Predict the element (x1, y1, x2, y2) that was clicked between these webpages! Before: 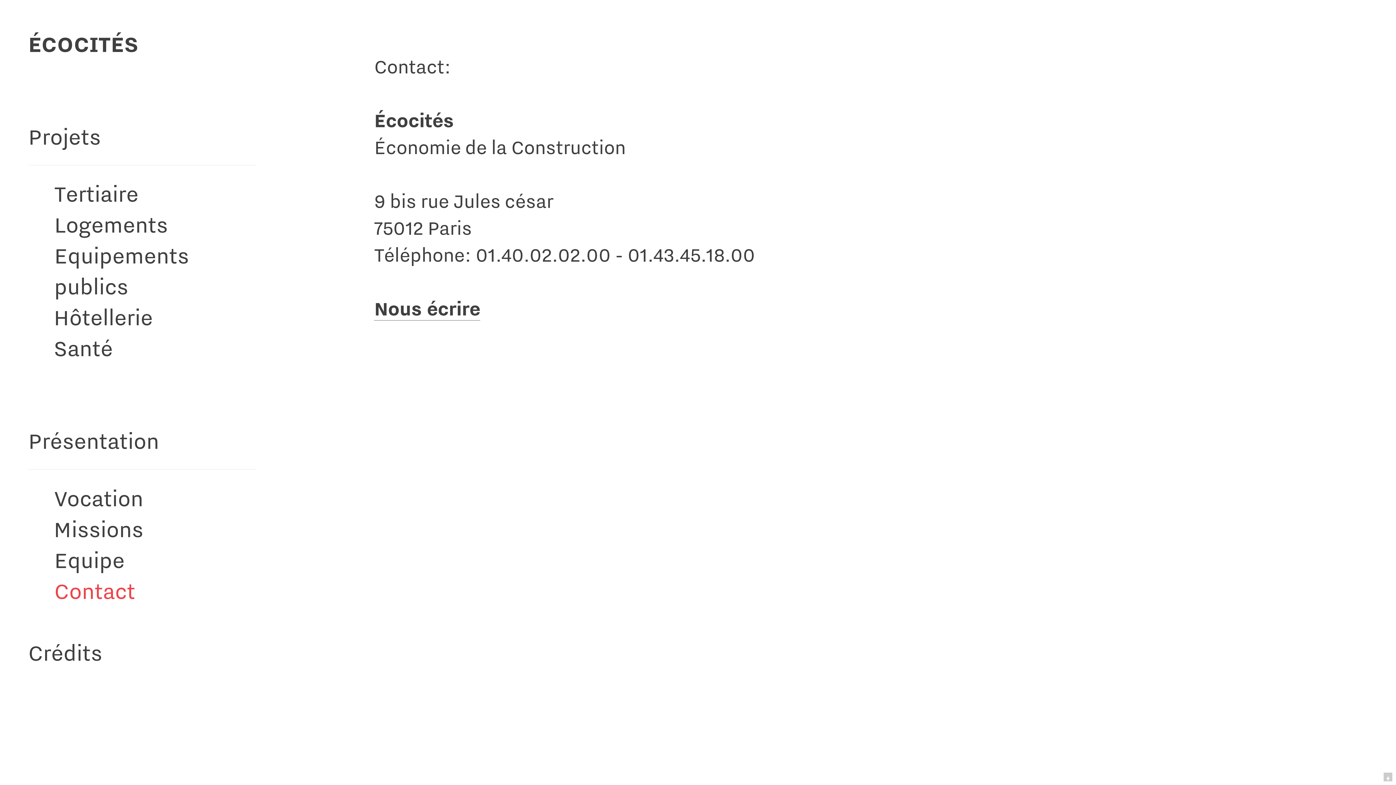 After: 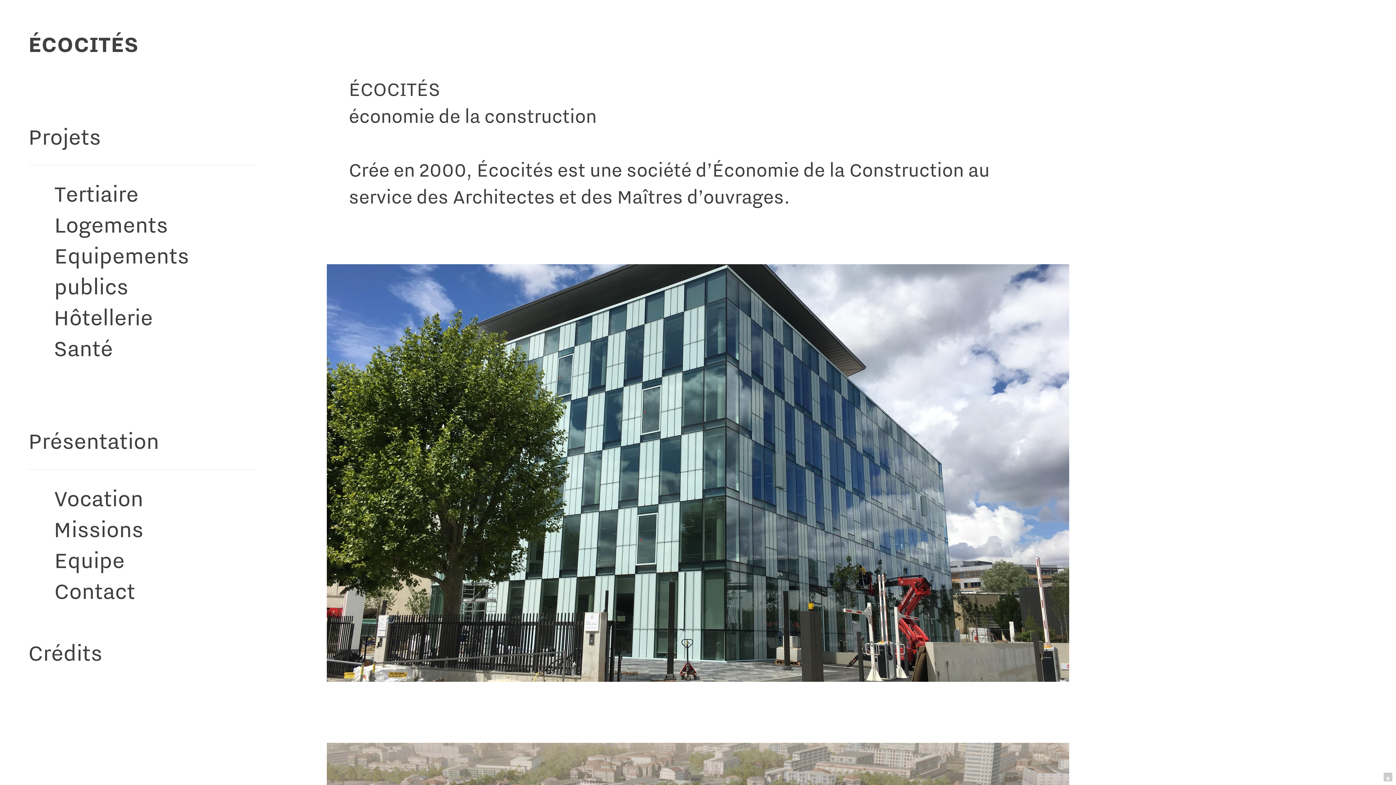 Action: label: Projets bbox: (28, 122, 101, 150)